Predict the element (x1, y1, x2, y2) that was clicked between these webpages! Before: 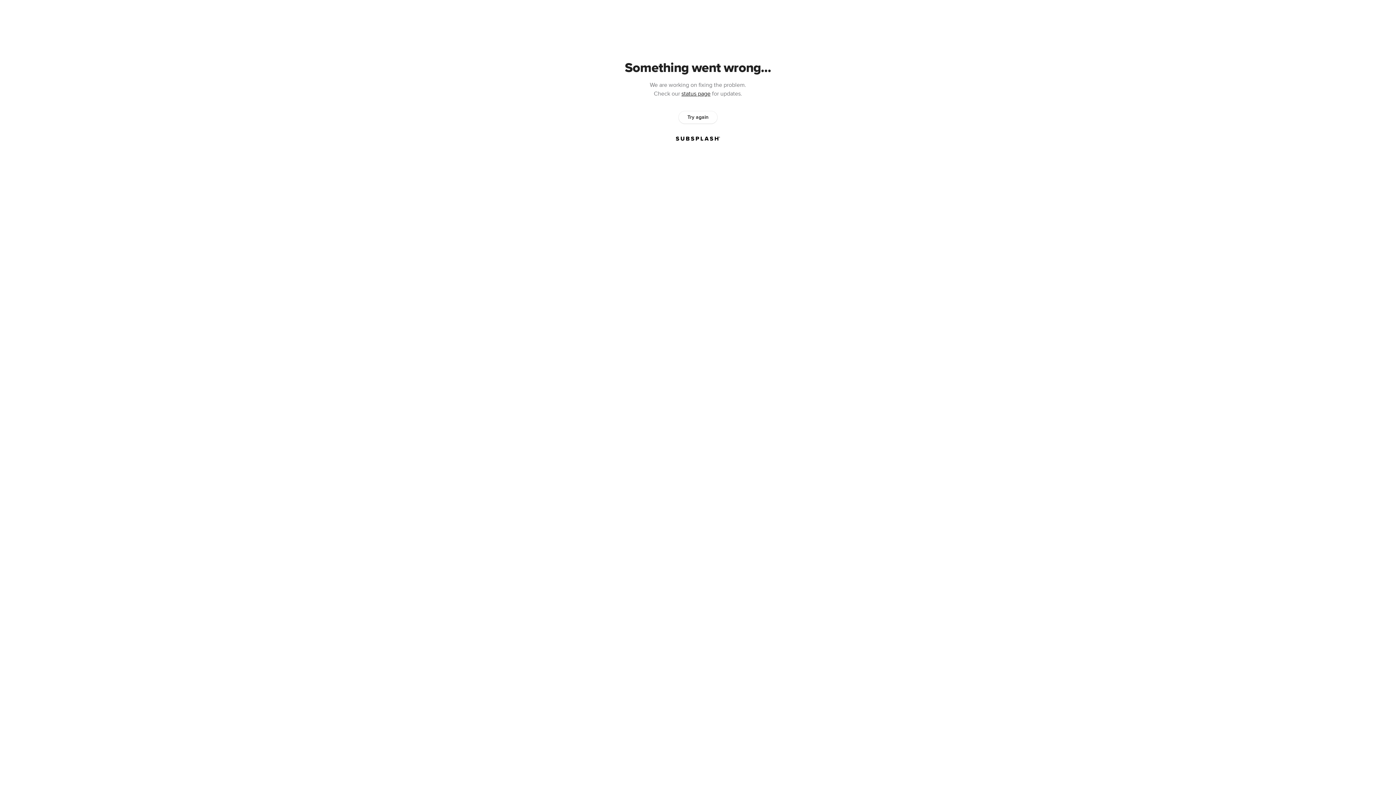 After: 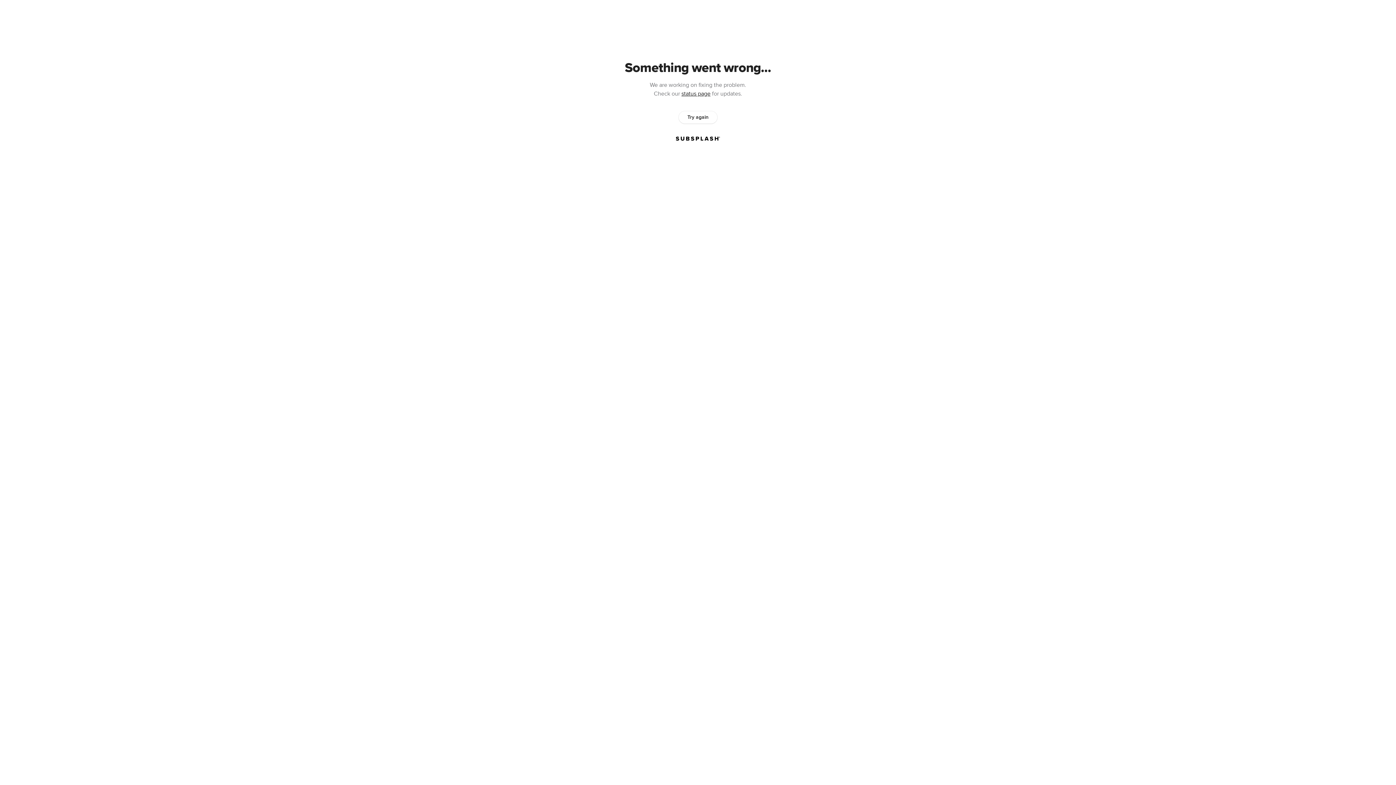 Action: label: Try again bbox: (678, 111, 717, 123)